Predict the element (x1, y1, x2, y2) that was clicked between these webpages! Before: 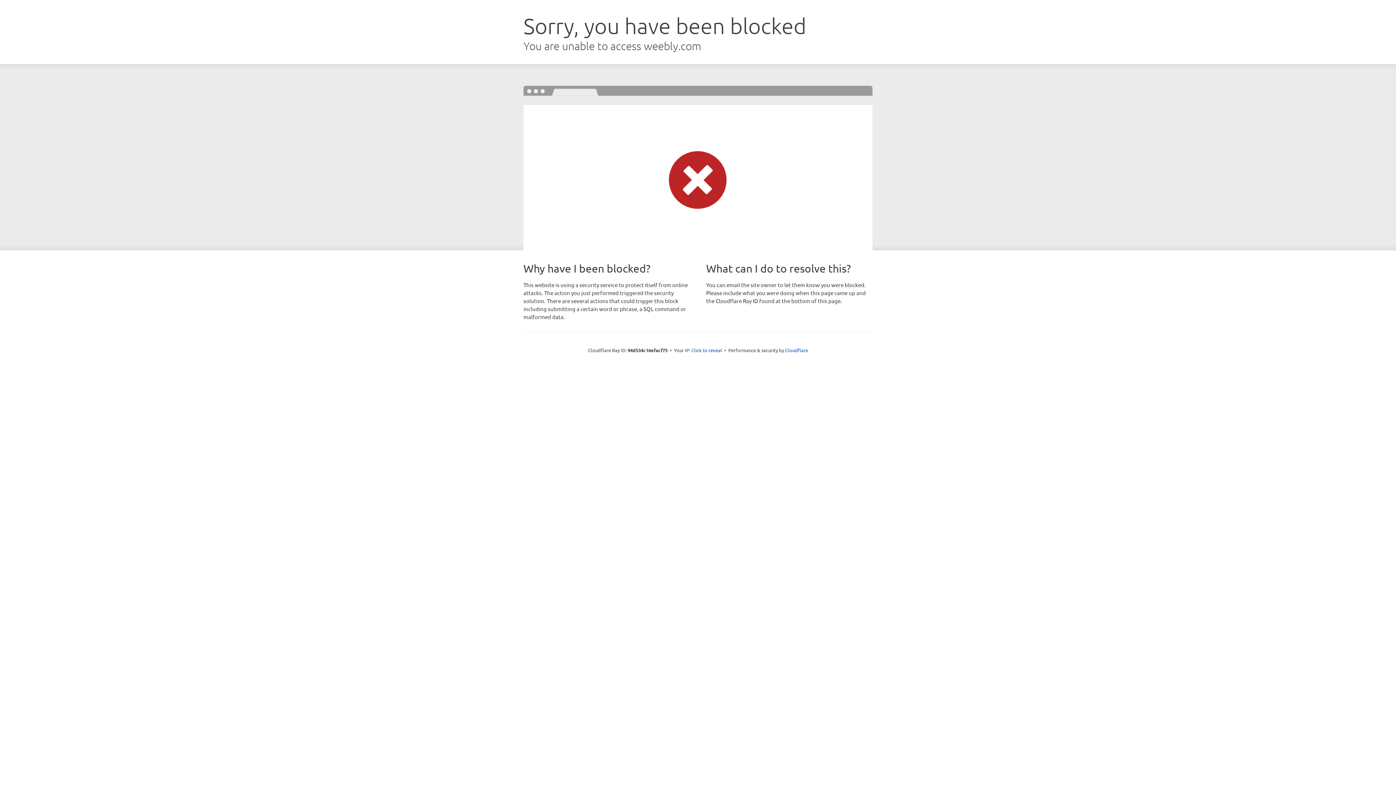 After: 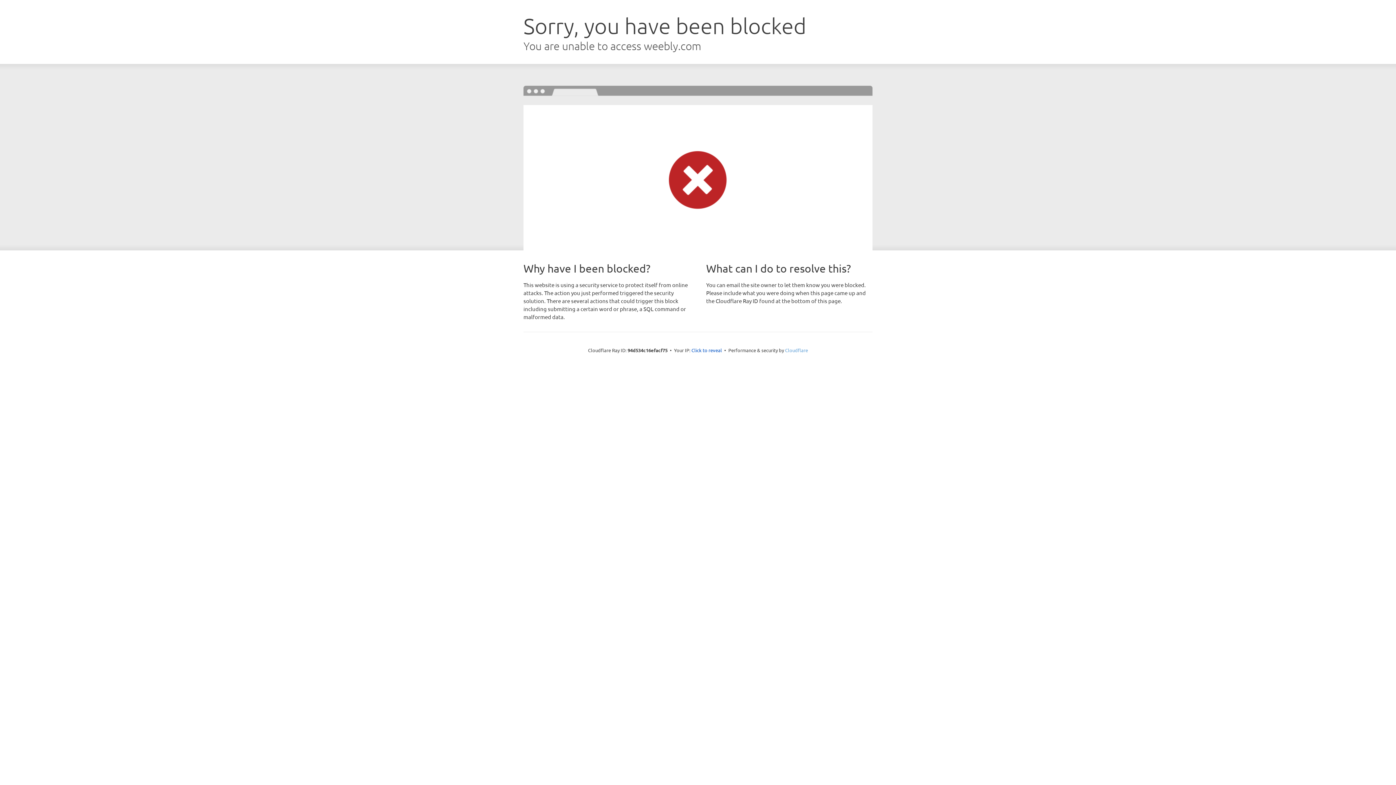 Action: bbox: (785, 347, 808, 353) label: Cloudflare